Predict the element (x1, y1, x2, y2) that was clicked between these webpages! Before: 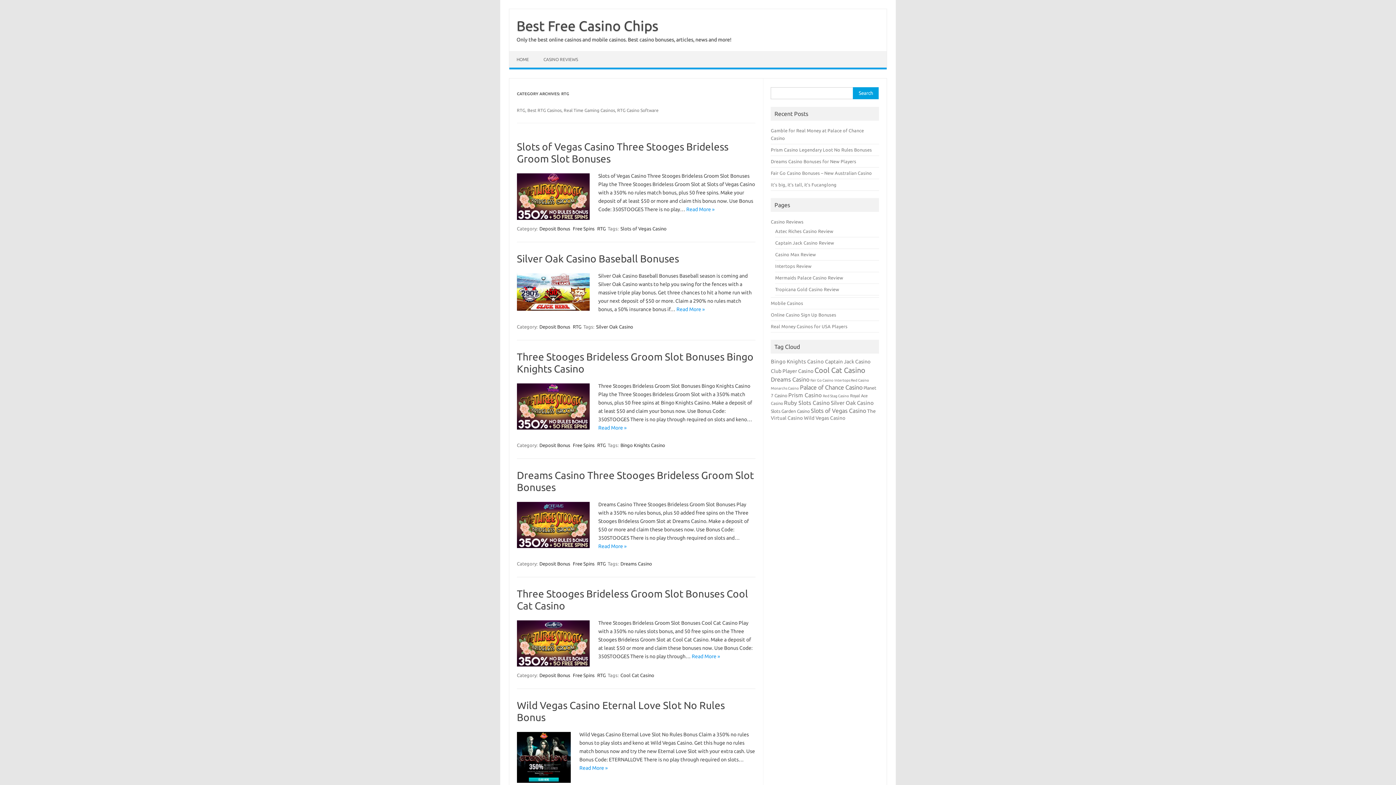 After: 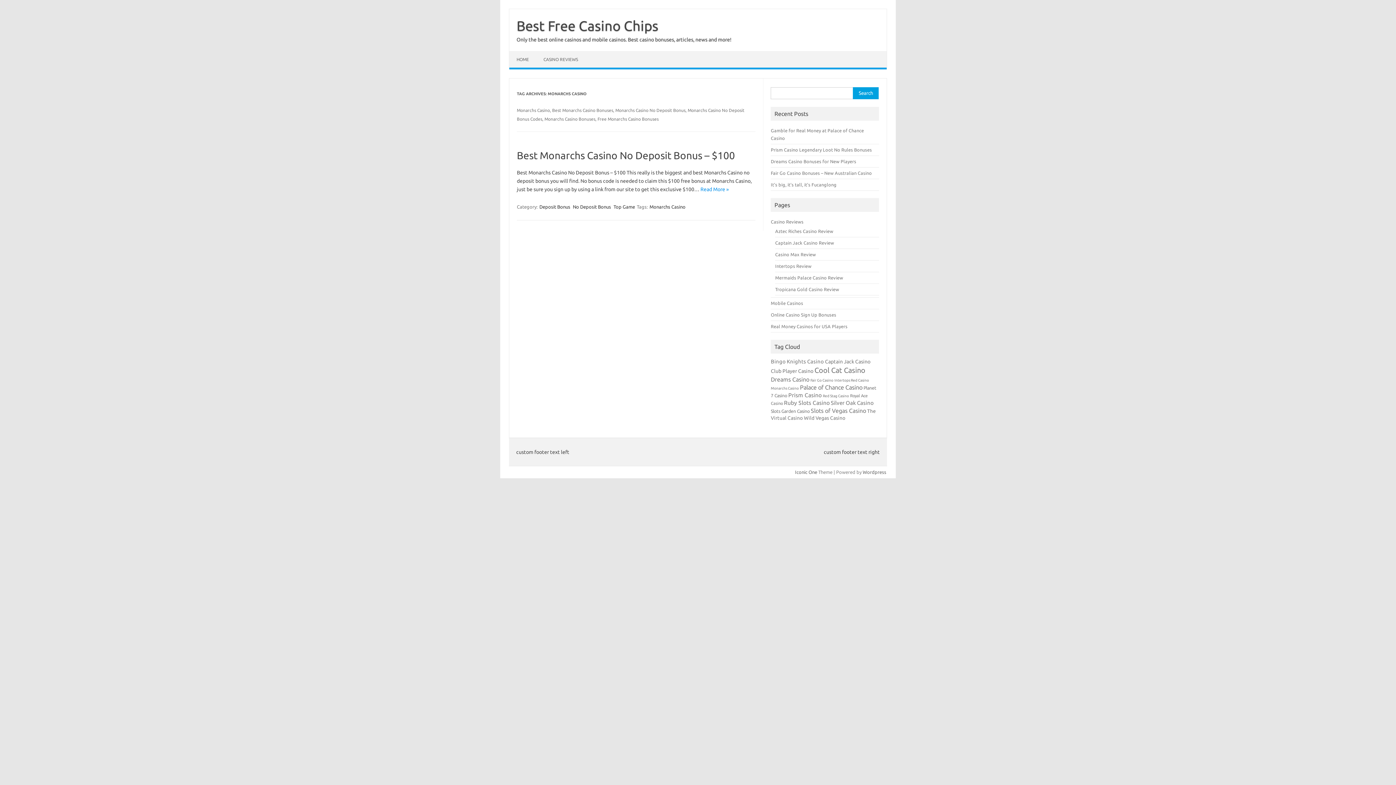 Action: label: Monarchs Casino (1 item) bbox: (771, 386, 799, 390)